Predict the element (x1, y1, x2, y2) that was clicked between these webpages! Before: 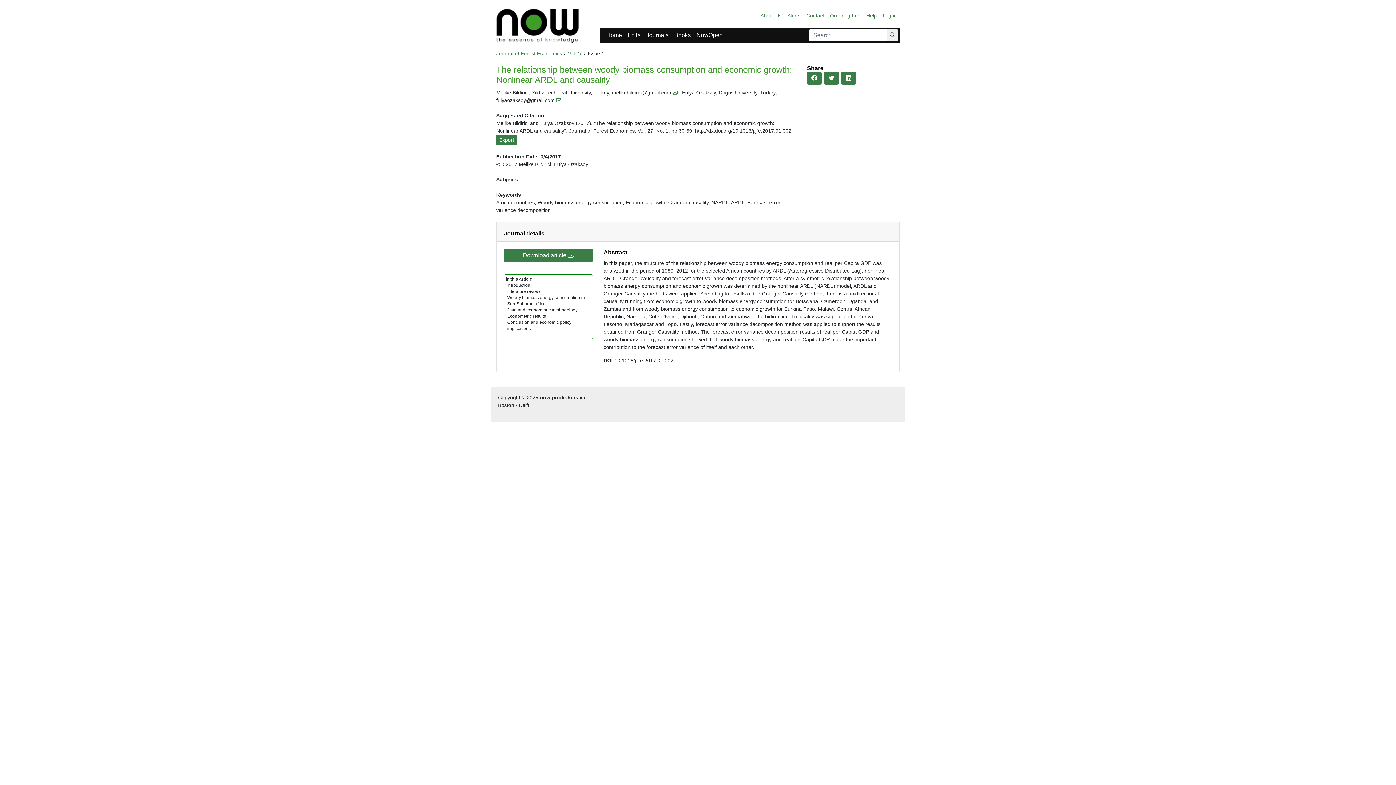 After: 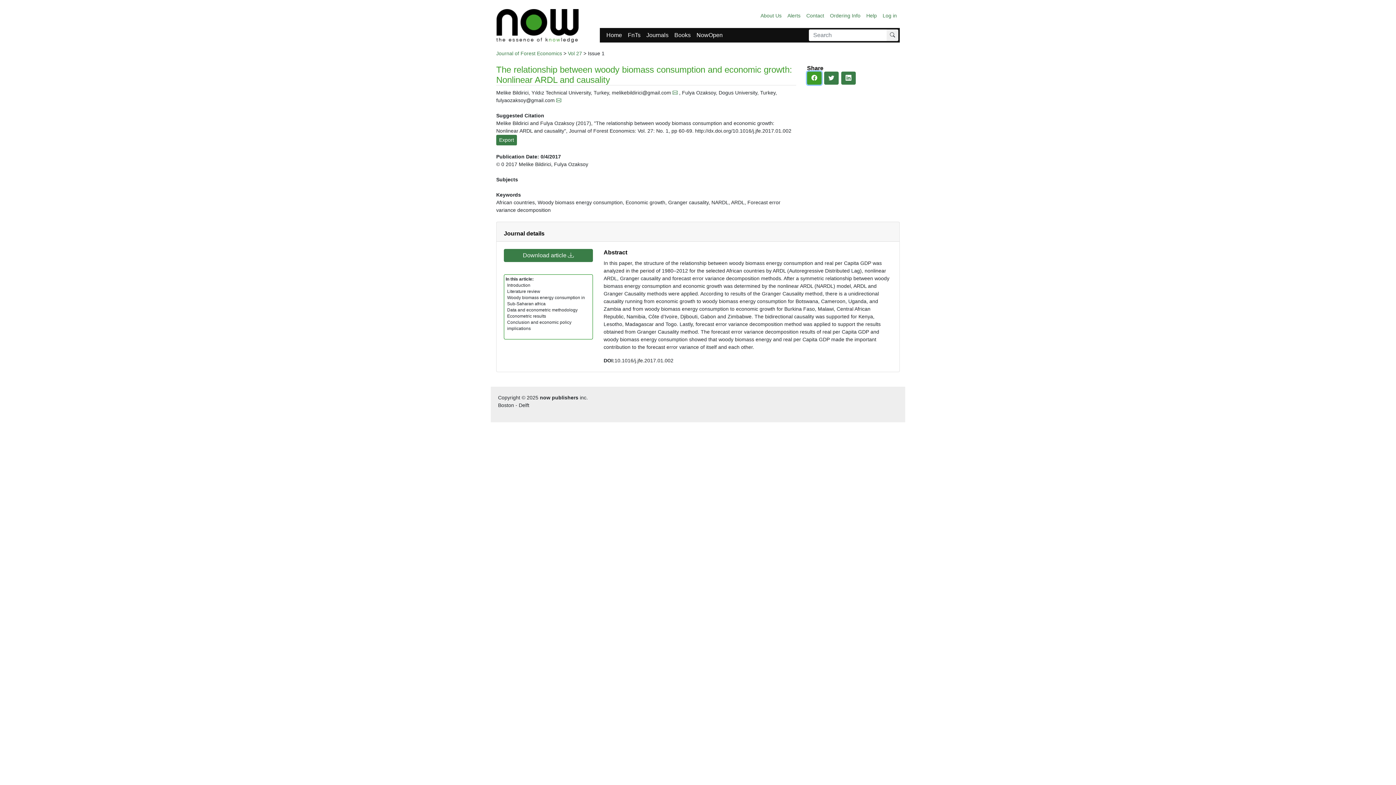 Action: label: Facebook bbox: (807, 71, 821, 84)